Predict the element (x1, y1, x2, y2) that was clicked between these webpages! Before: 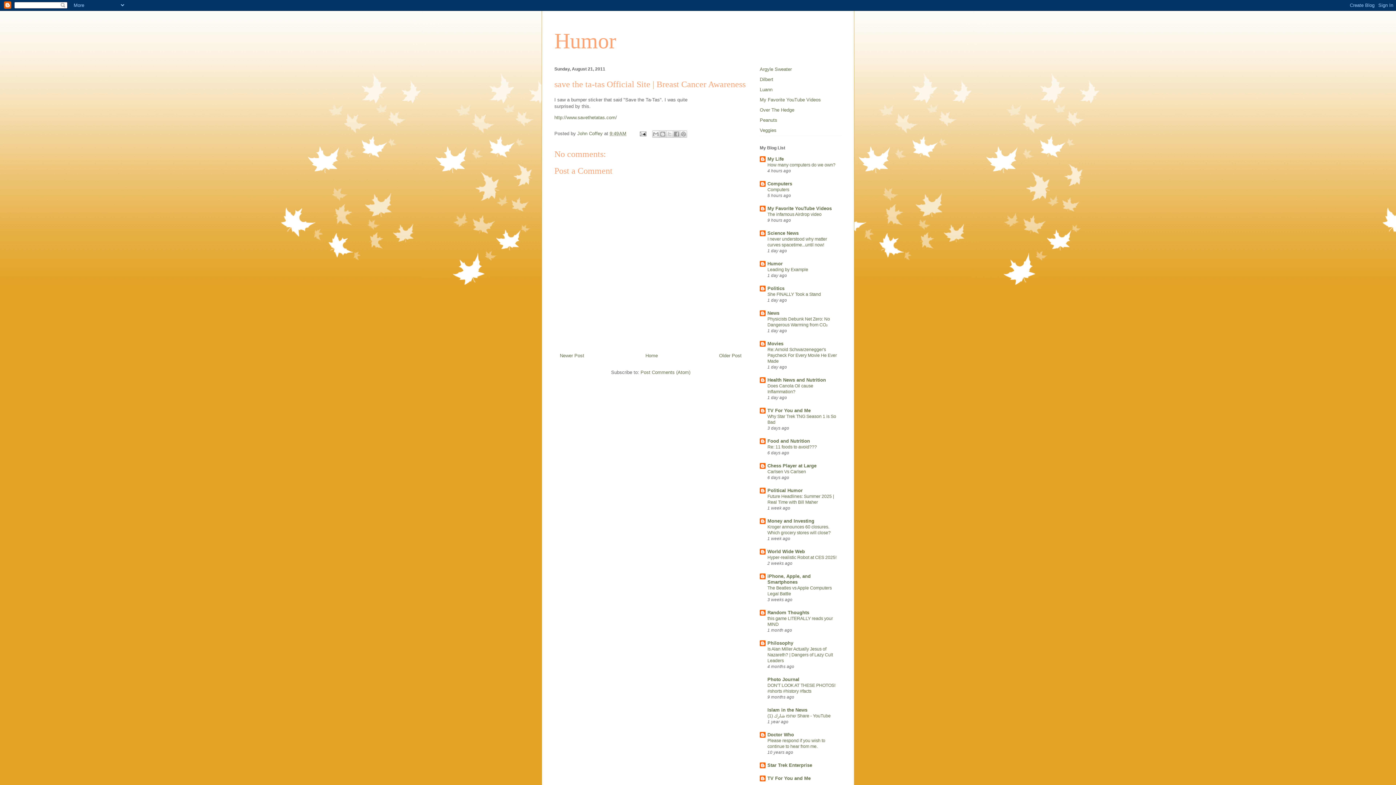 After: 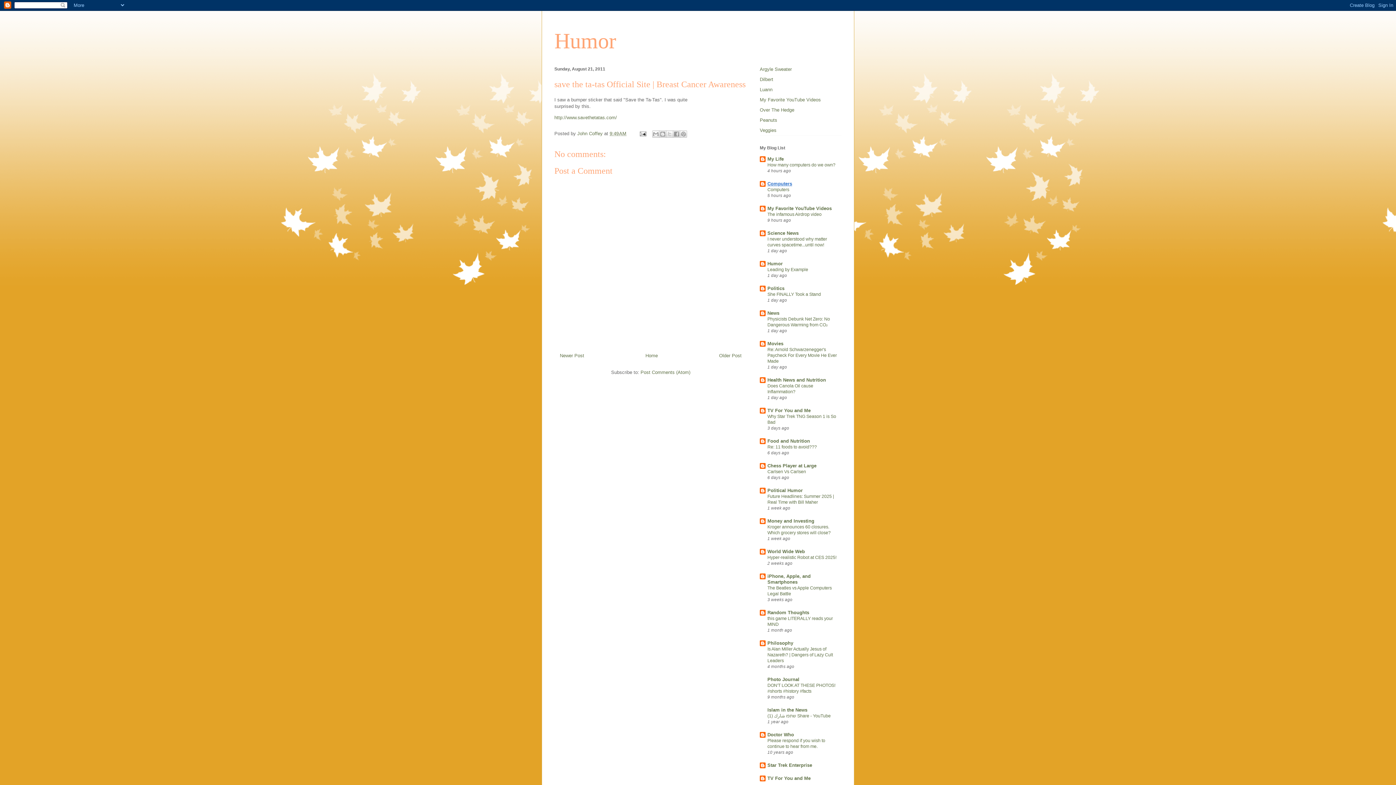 Action: bbox: (767, 180, 792, 186) label: Computers